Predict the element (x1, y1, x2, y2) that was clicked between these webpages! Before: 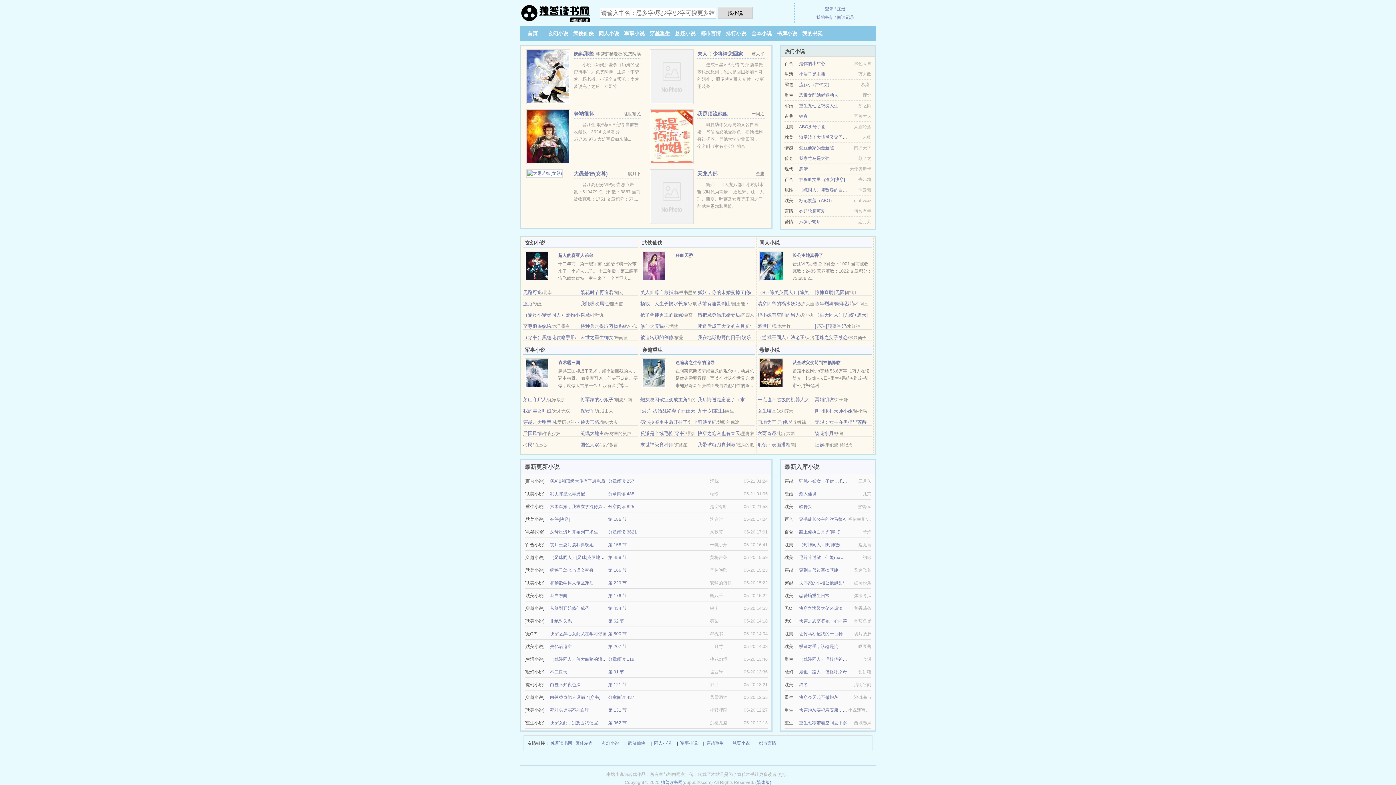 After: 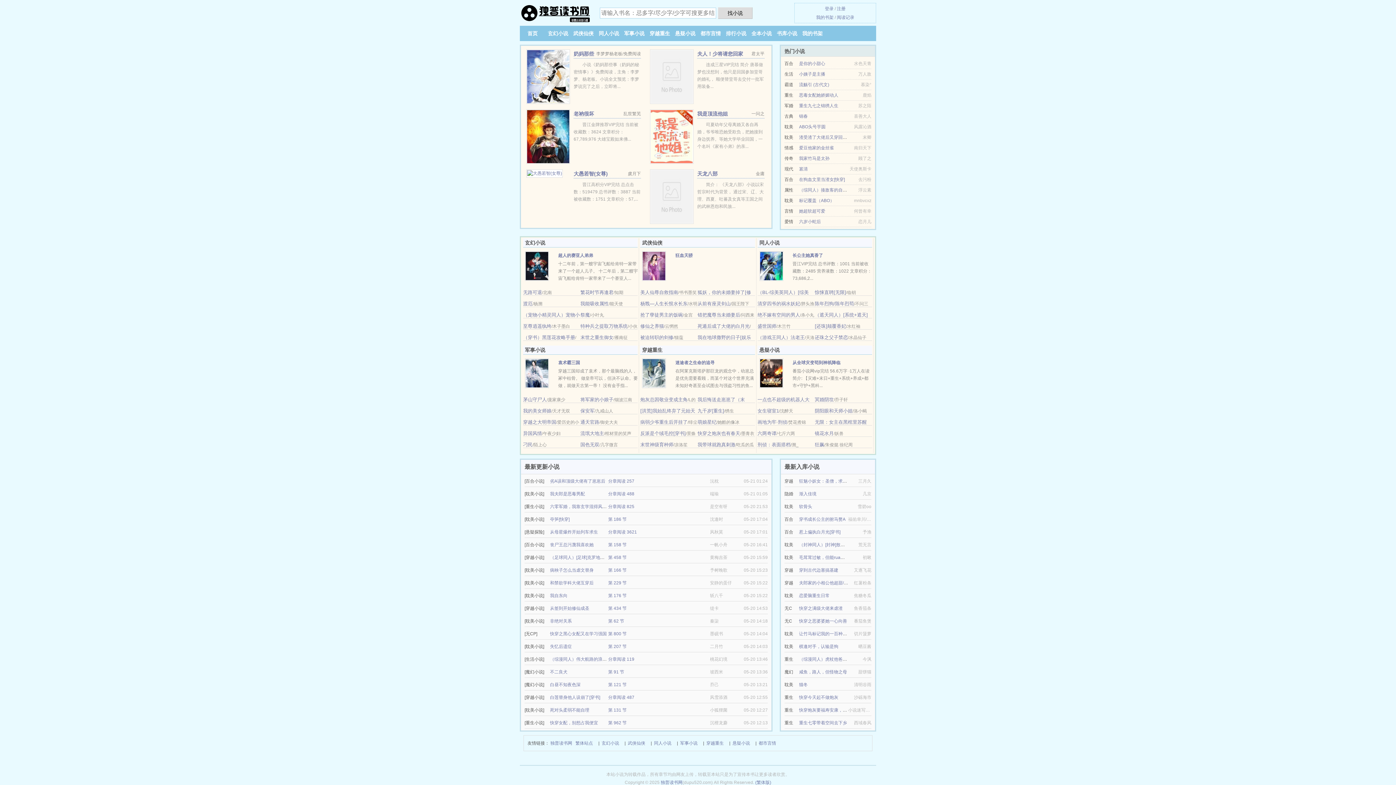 Action: bbox: (815, 430, 833, 436) label: 镜花水月